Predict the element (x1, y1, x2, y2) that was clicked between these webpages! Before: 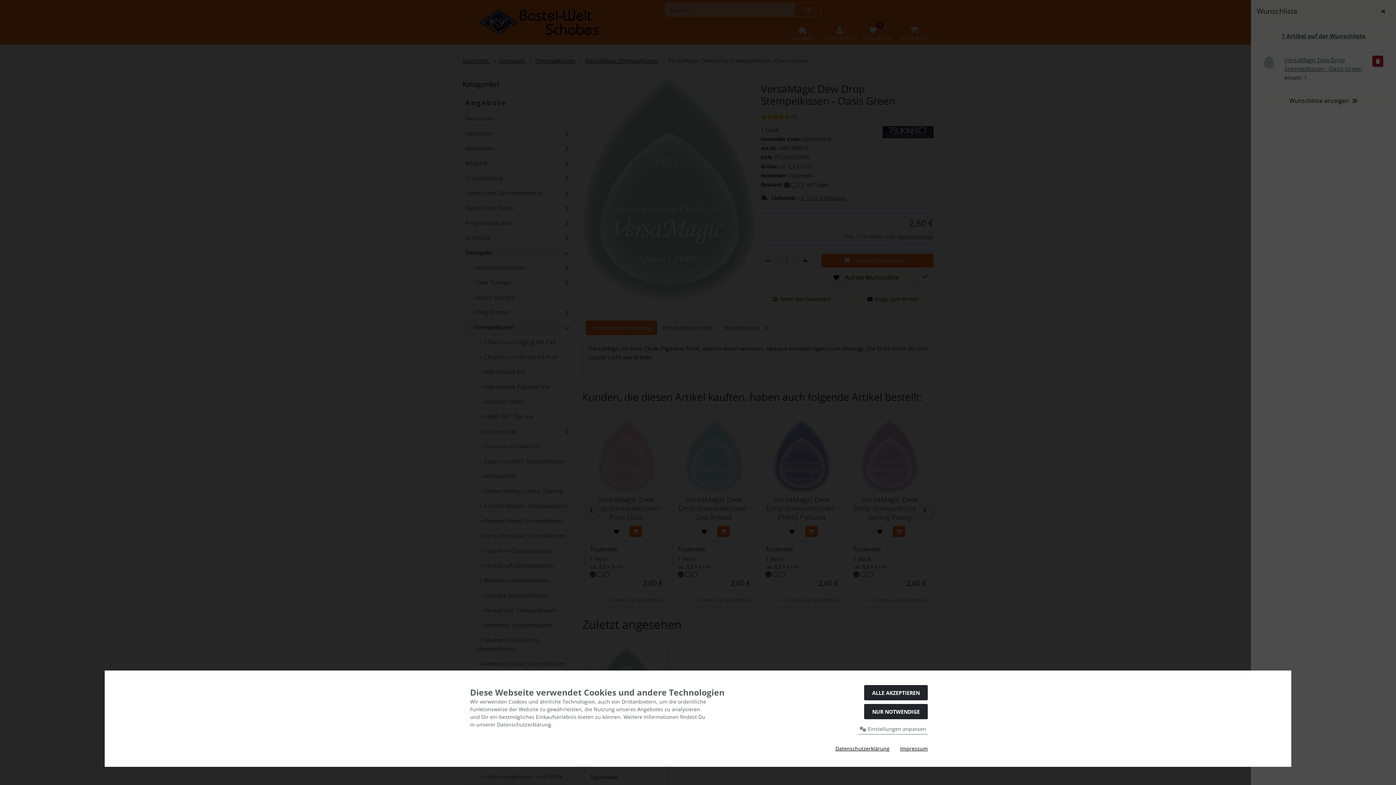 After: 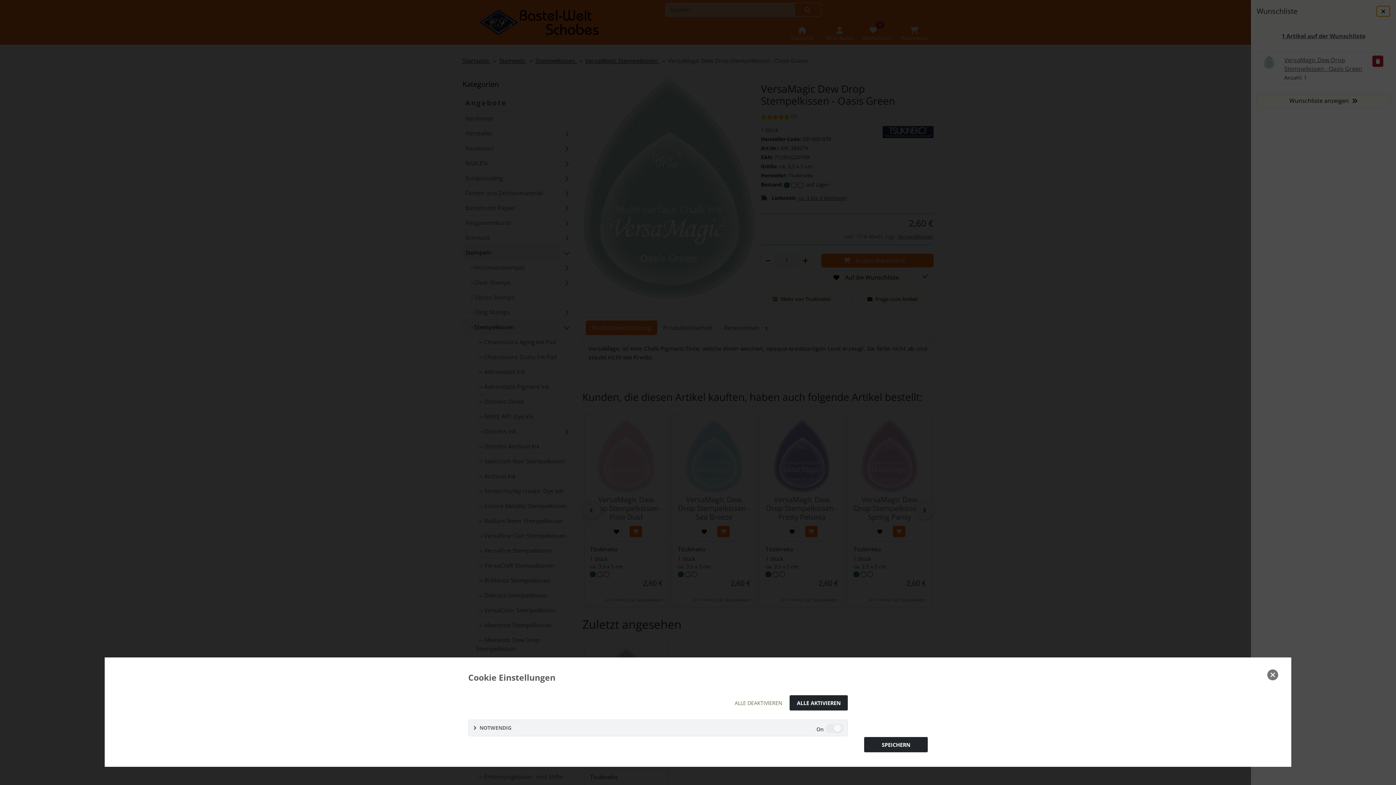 Action: label:  Einstellungen anpassen bbox: (858, 724, 928, 734)